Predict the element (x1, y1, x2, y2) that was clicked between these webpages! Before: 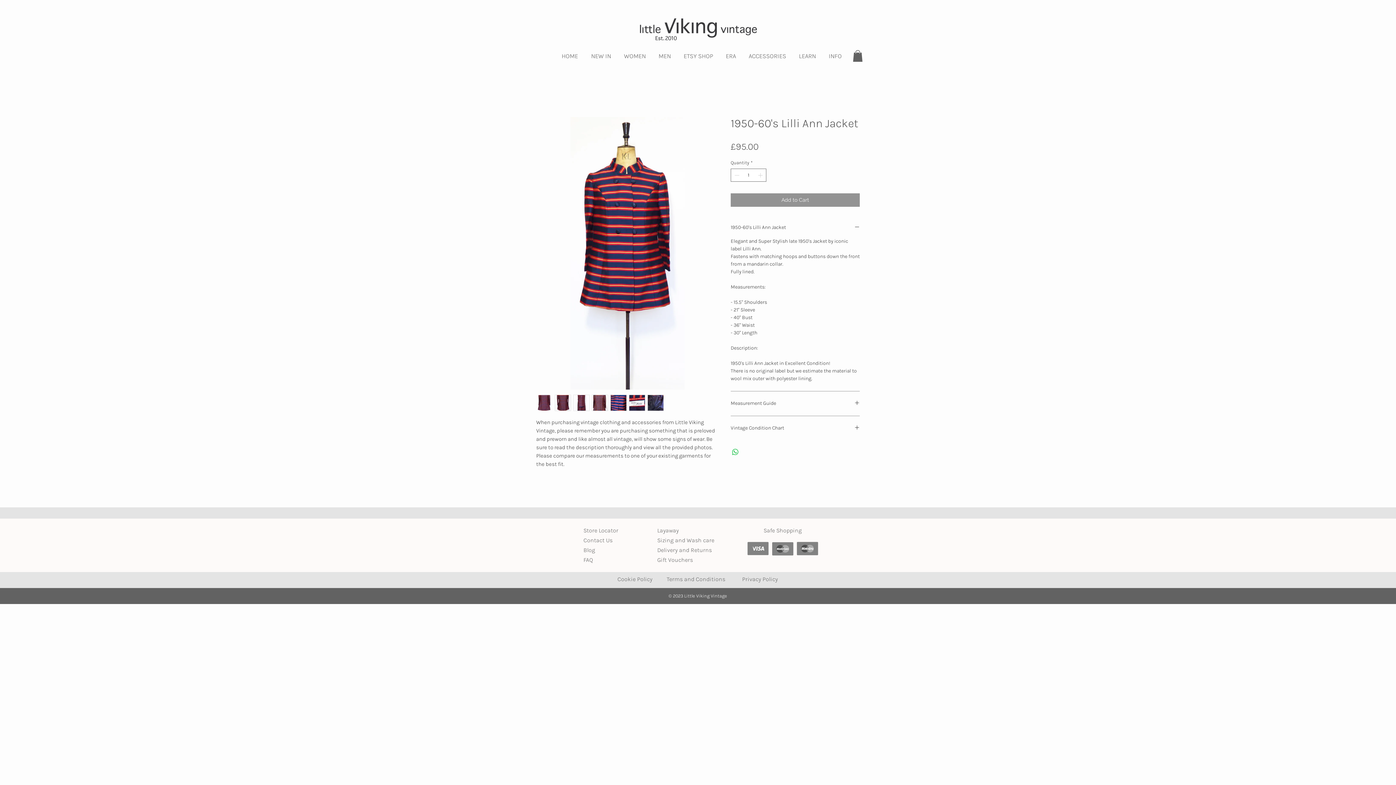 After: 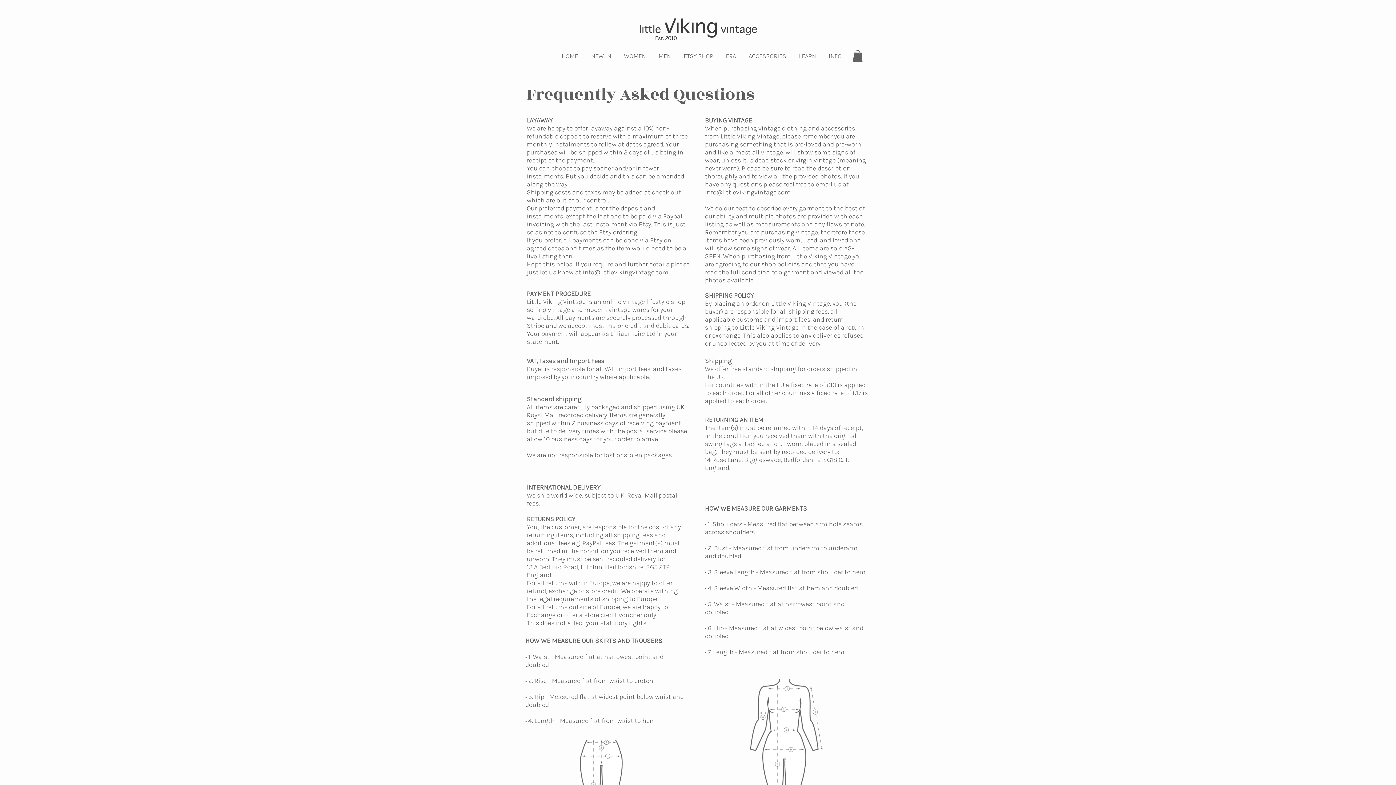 Action: label: Delivery and Returns bbox: (657, 547, 712, 553)